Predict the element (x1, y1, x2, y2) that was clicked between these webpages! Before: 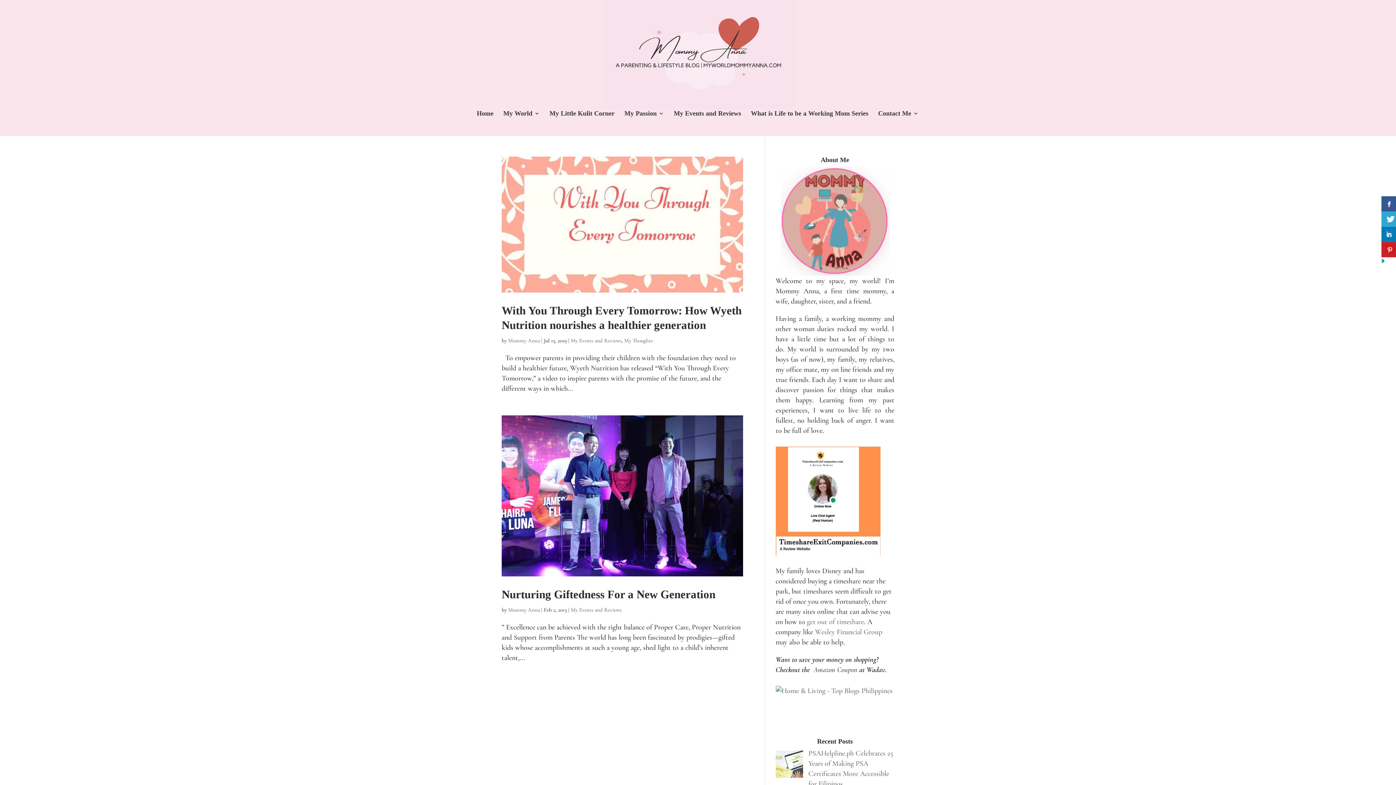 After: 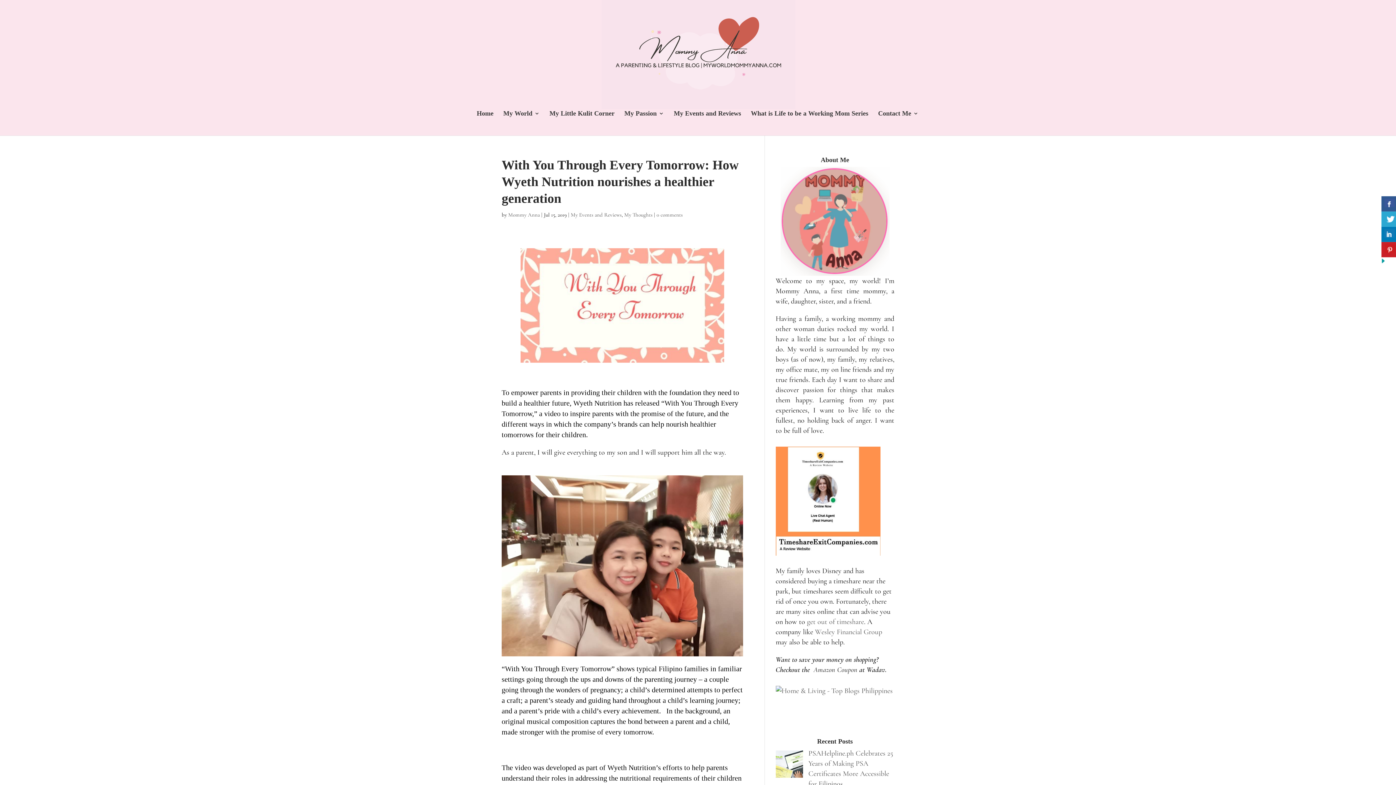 Action: bbox: (501, 156, 743, 292)